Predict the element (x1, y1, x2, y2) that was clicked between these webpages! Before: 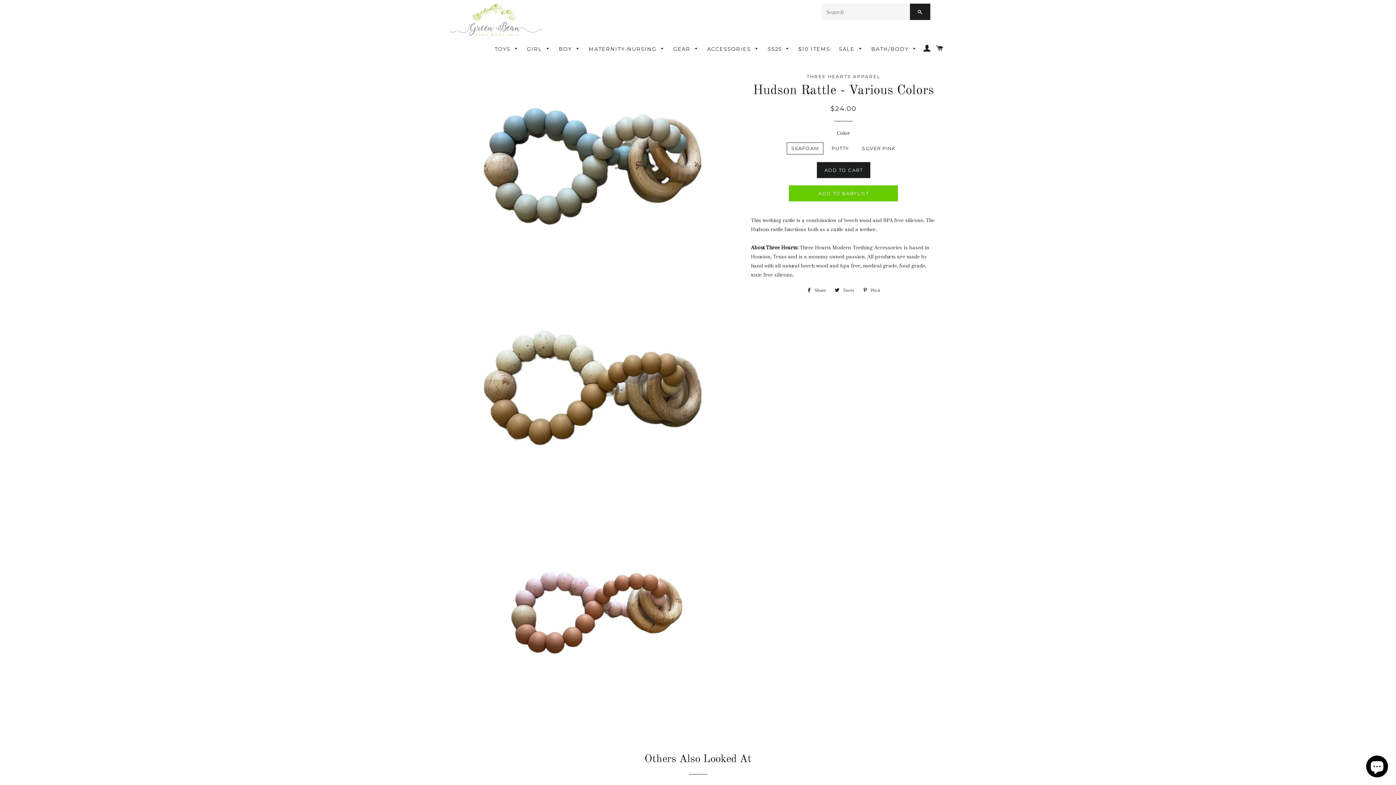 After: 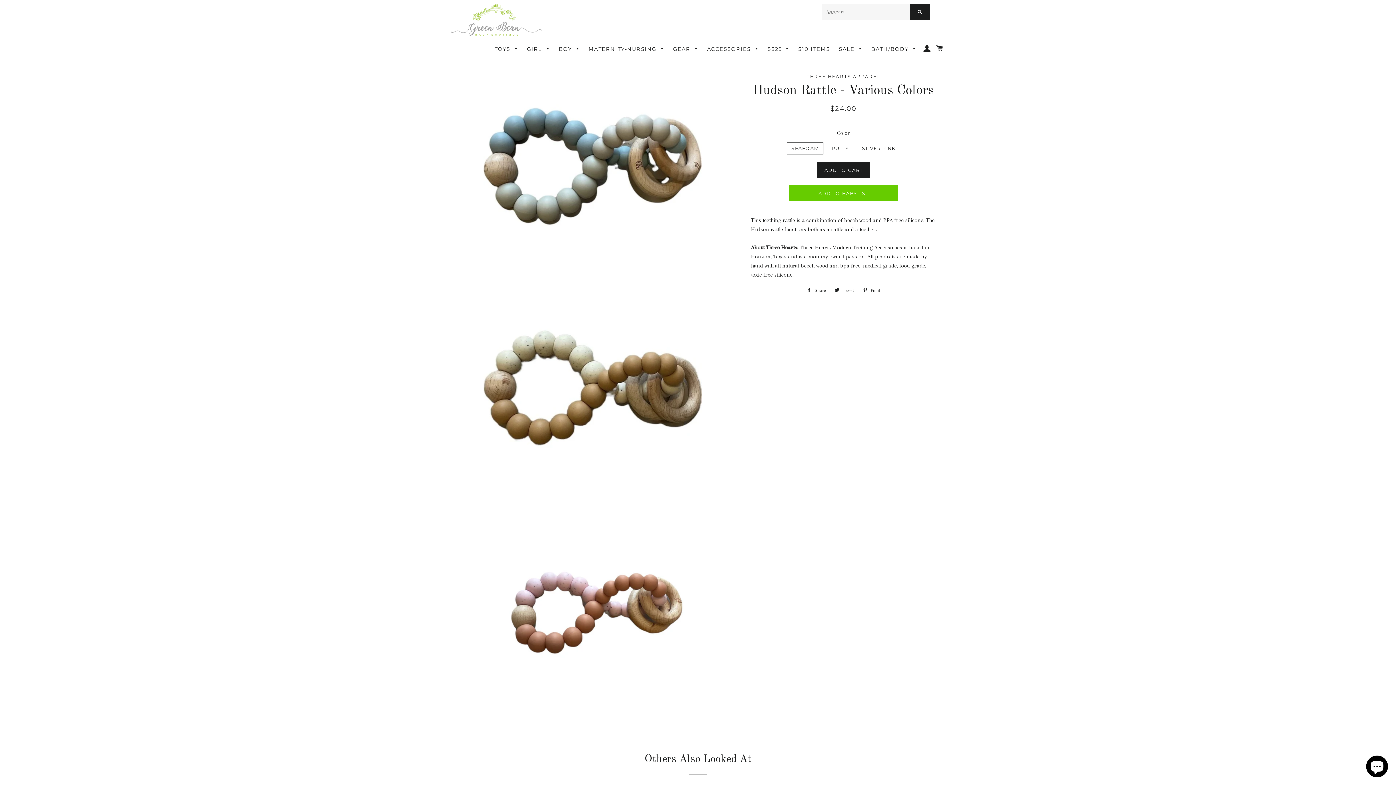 Action: bbox: (789, 185, 898, 201) label: ADD TO BABYLIST